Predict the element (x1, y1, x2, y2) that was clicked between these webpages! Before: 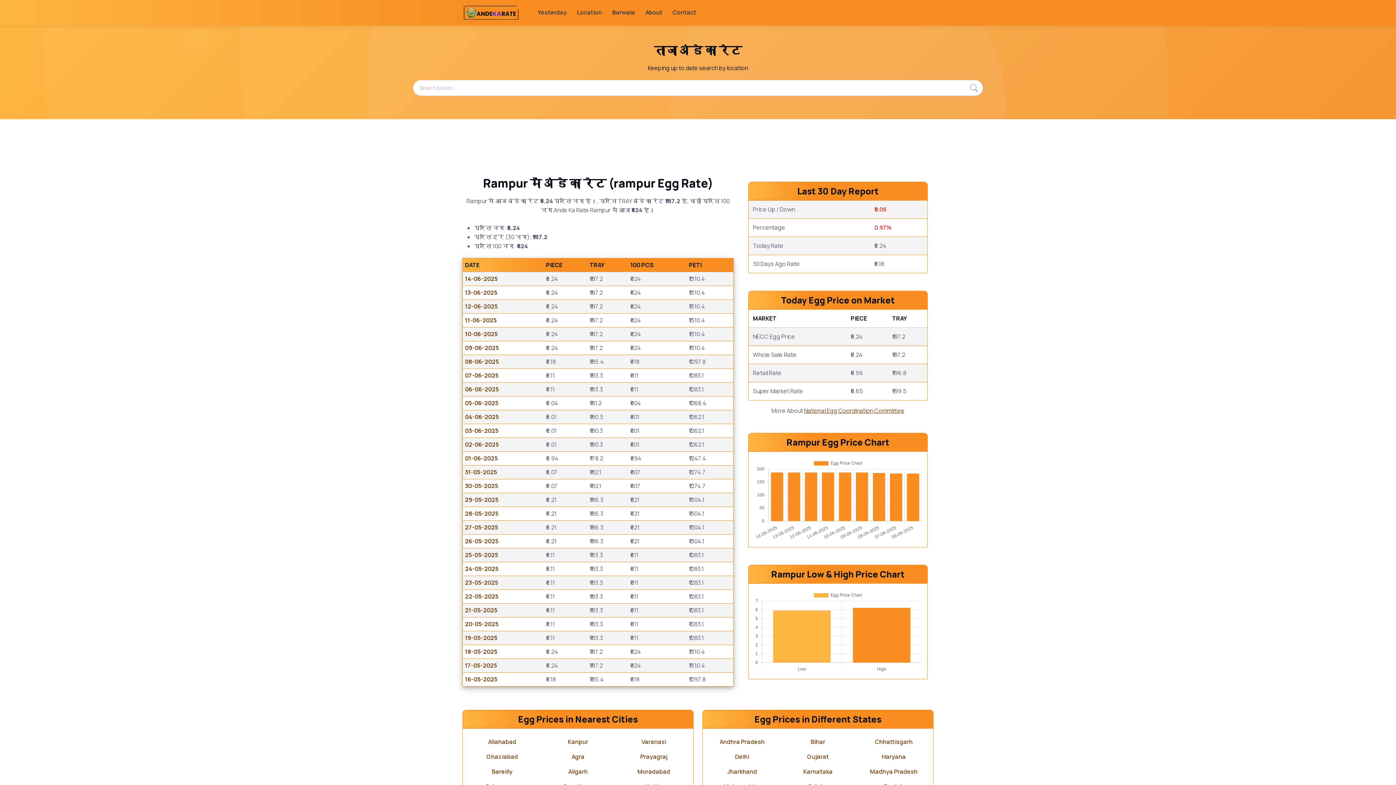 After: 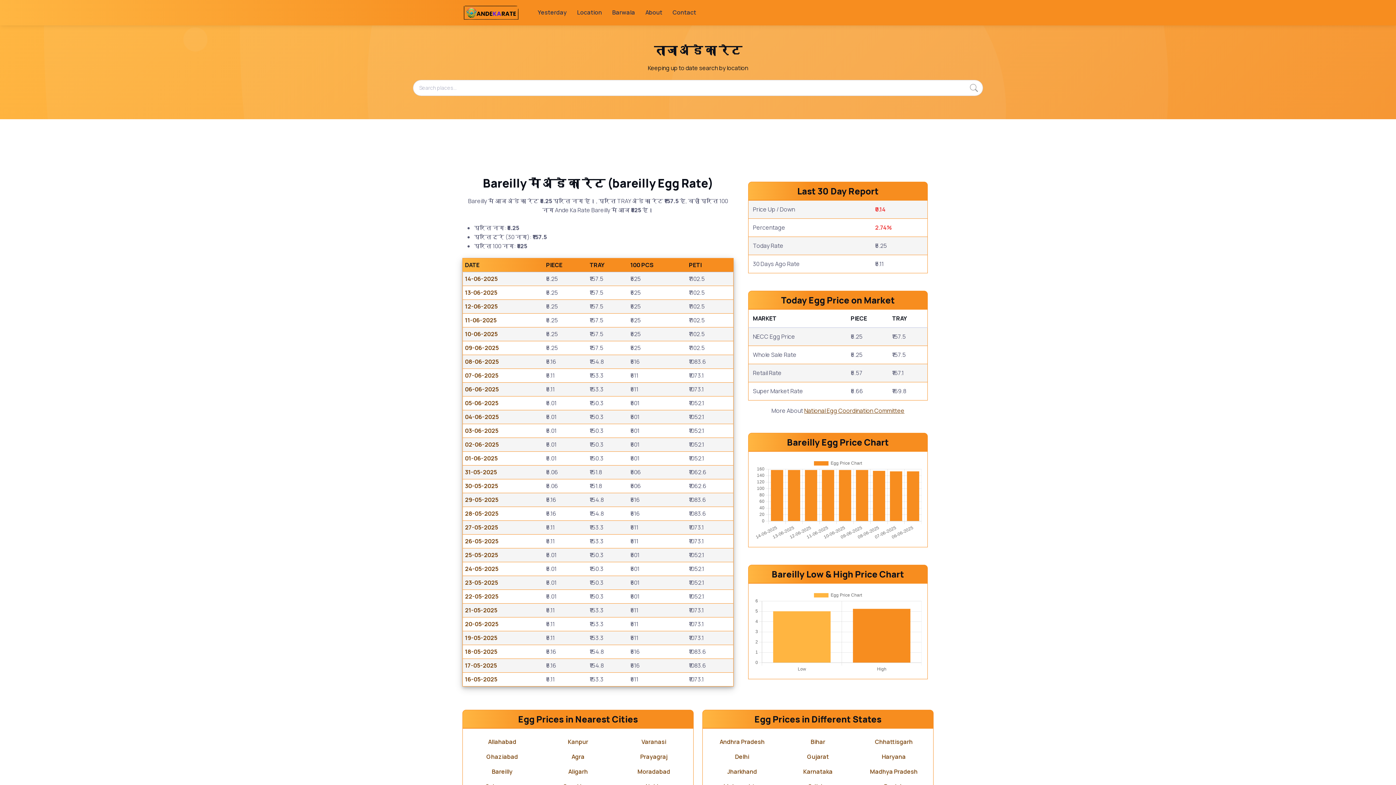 Action: label: Bareilly bbox: (491, 768, 512, 776)